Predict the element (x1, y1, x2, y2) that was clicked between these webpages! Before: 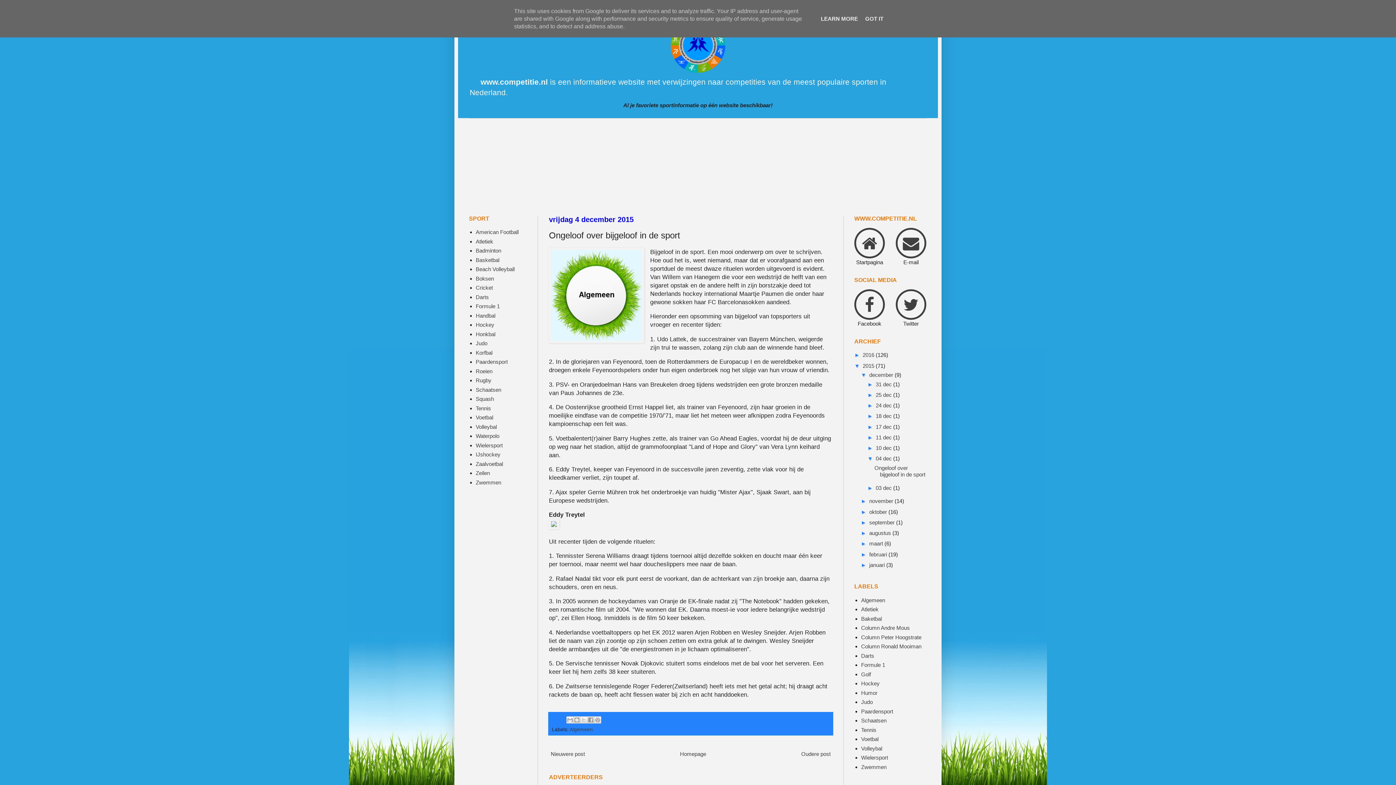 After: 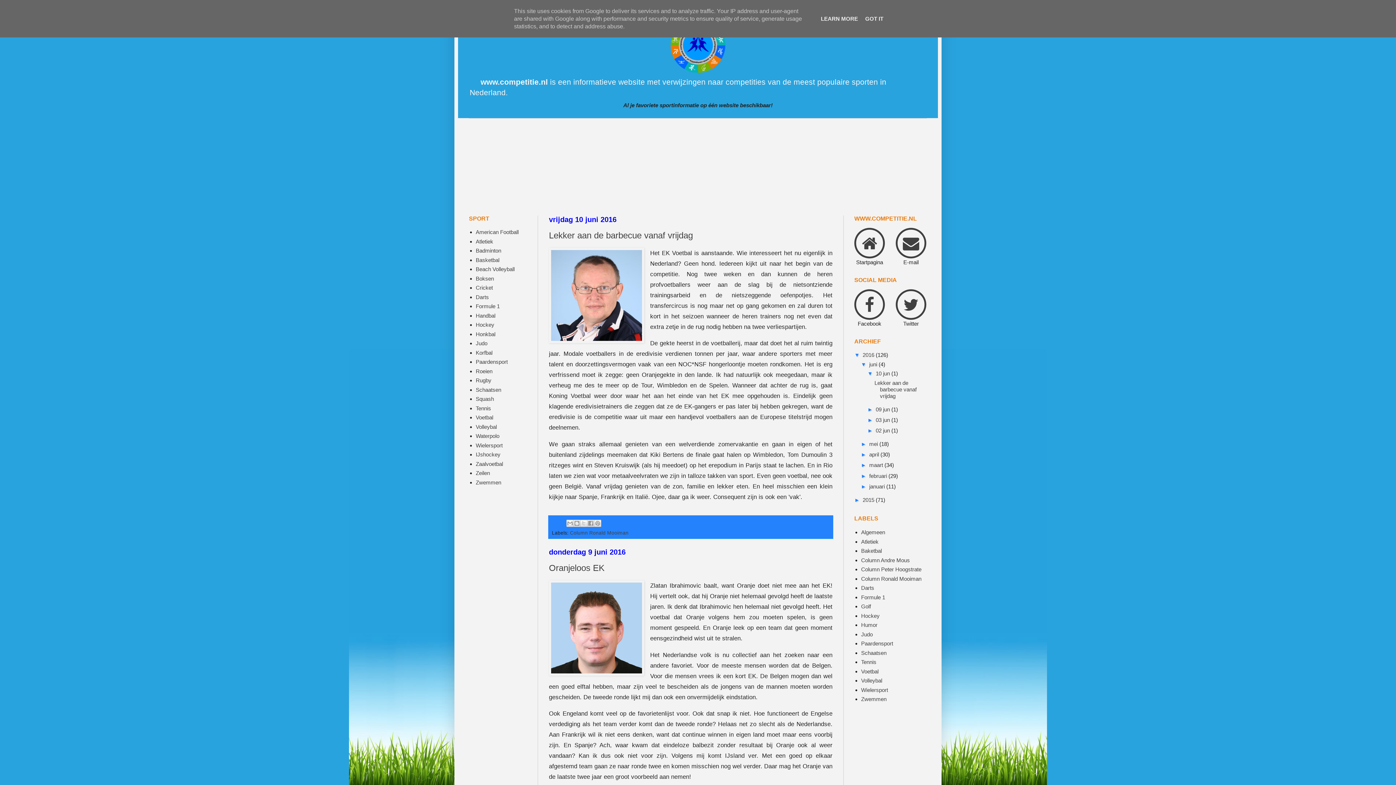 Action: bbox: (862, 244, 877, 250)